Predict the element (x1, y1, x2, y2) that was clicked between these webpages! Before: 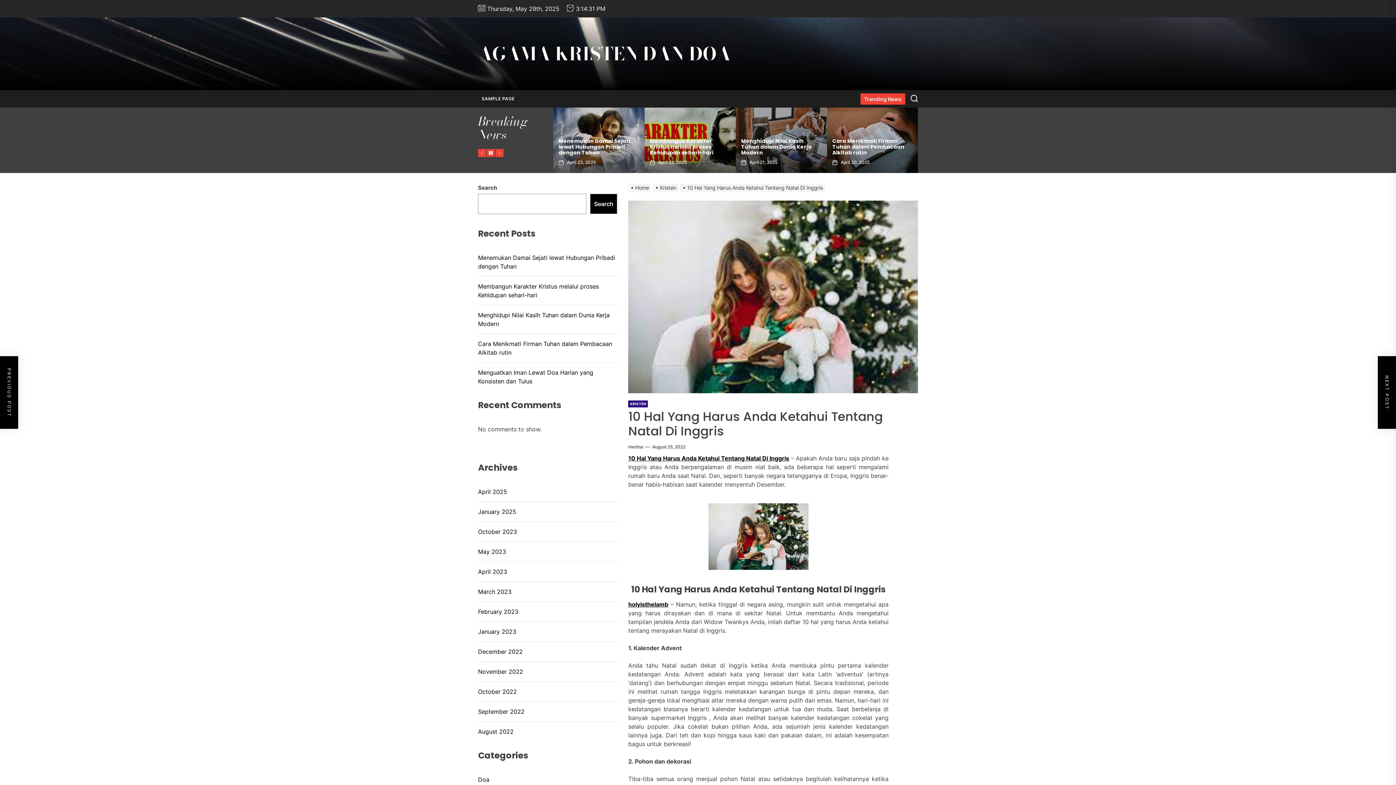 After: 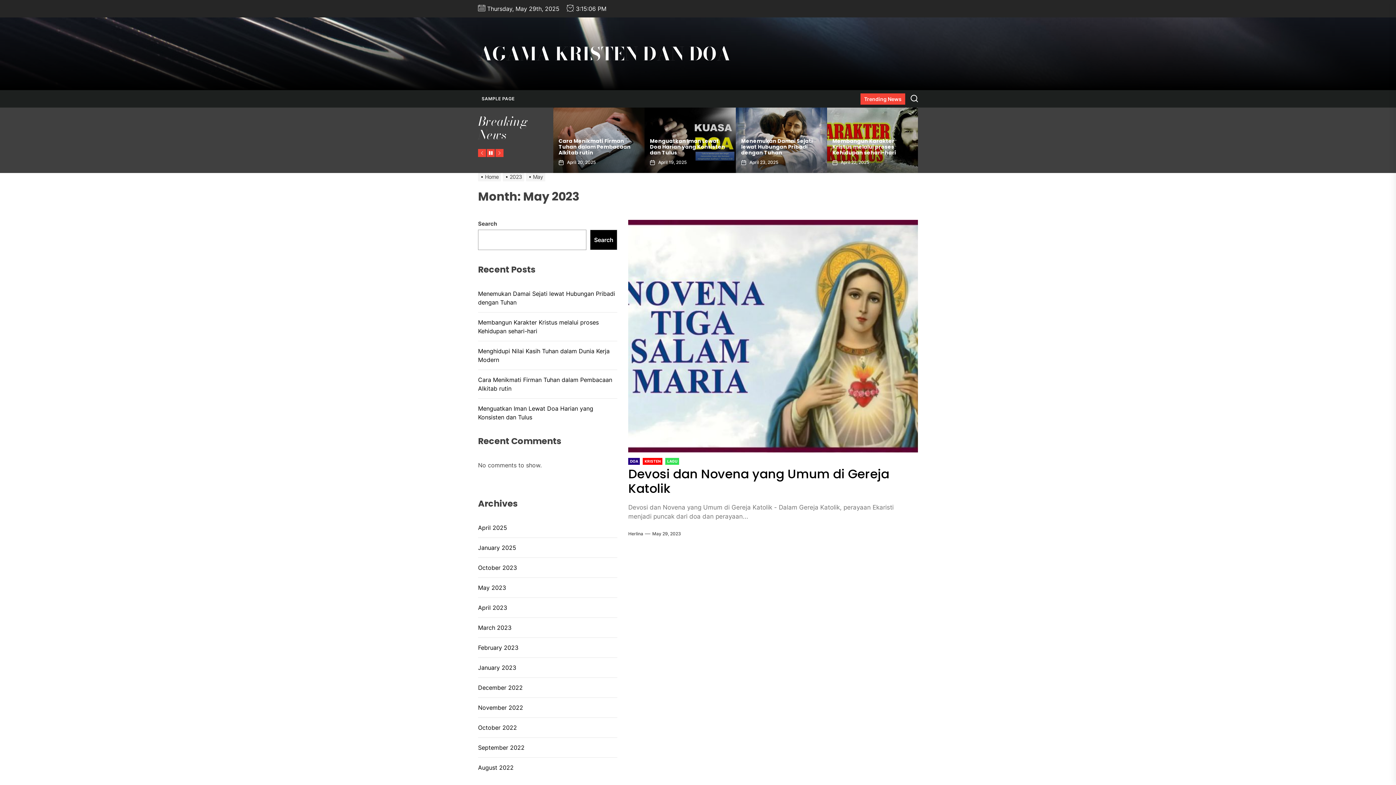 Action: label: May 2023 bbox: (478, 547, 506, 556)